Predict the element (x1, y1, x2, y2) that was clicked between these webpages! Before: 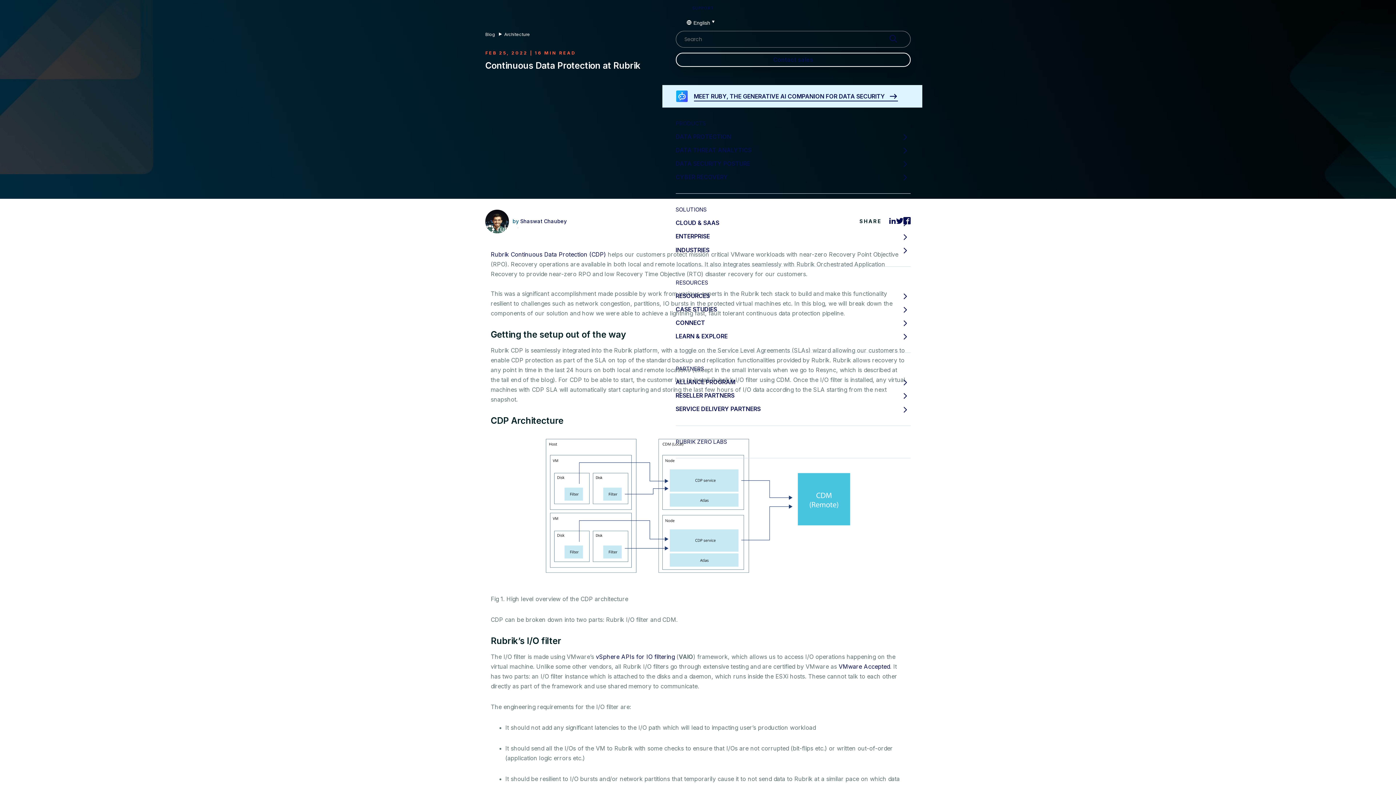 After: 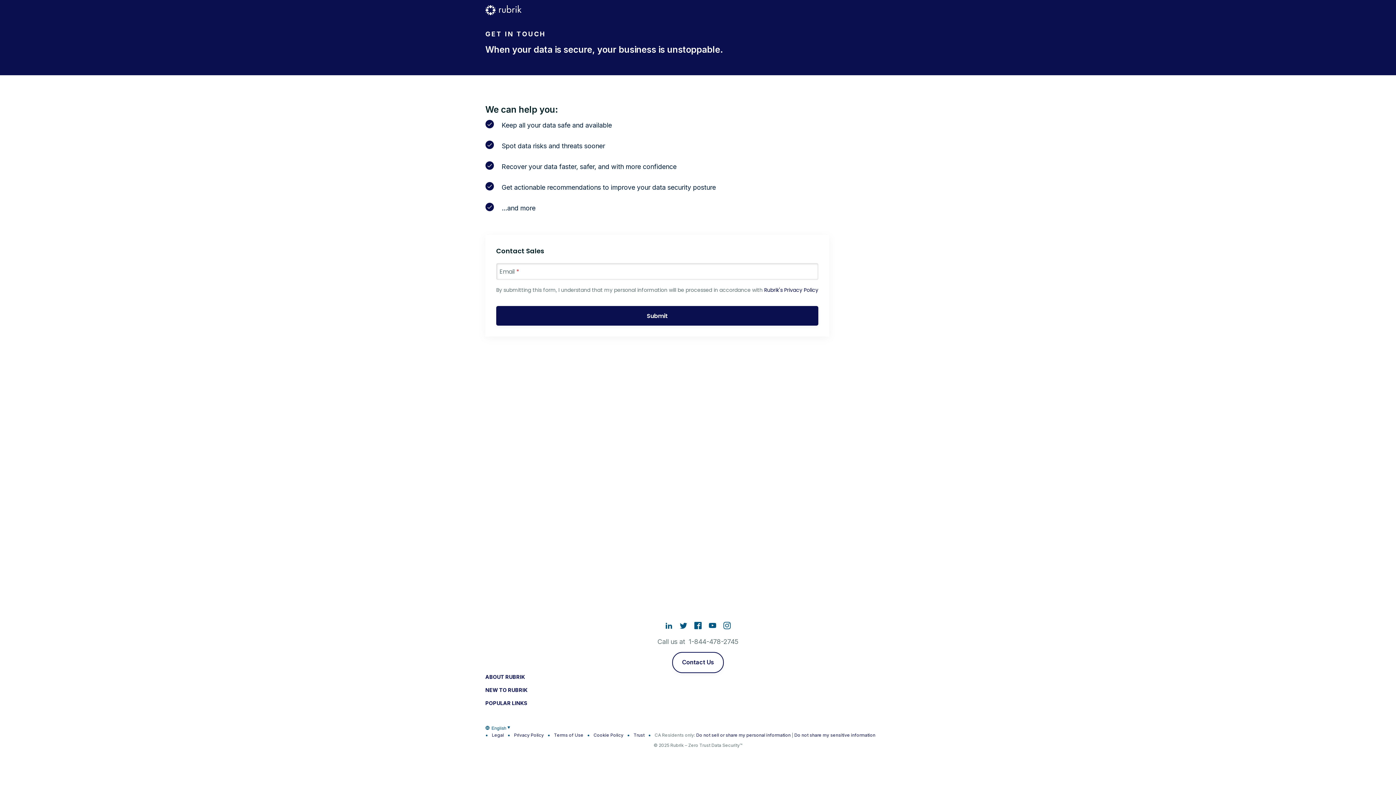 Action: label: Contact sales bbox: (675, 52, 910, 66)